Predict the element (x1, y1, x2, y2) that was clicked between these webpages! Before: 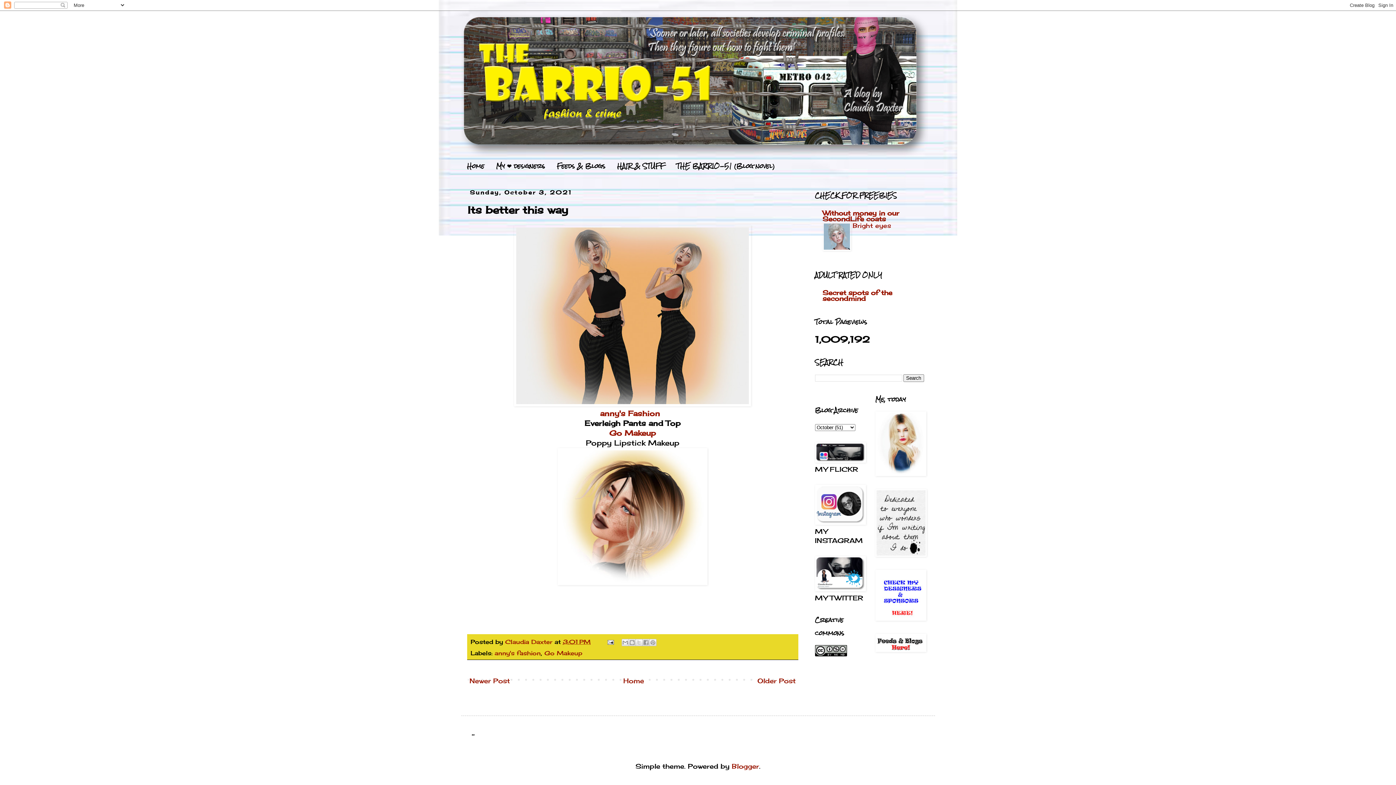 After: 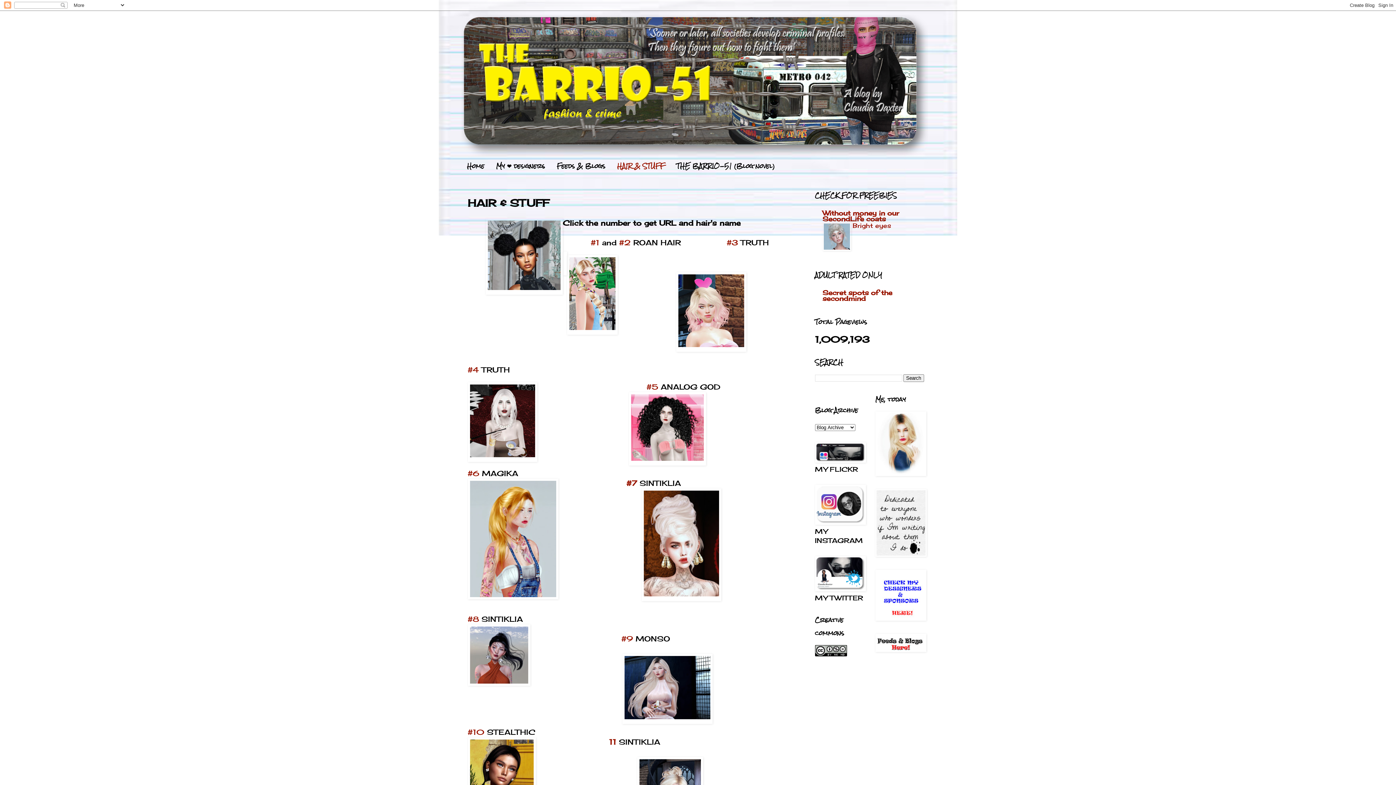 Action: bbox: (611, 156, 670, 176) label: HAIR & STUFF